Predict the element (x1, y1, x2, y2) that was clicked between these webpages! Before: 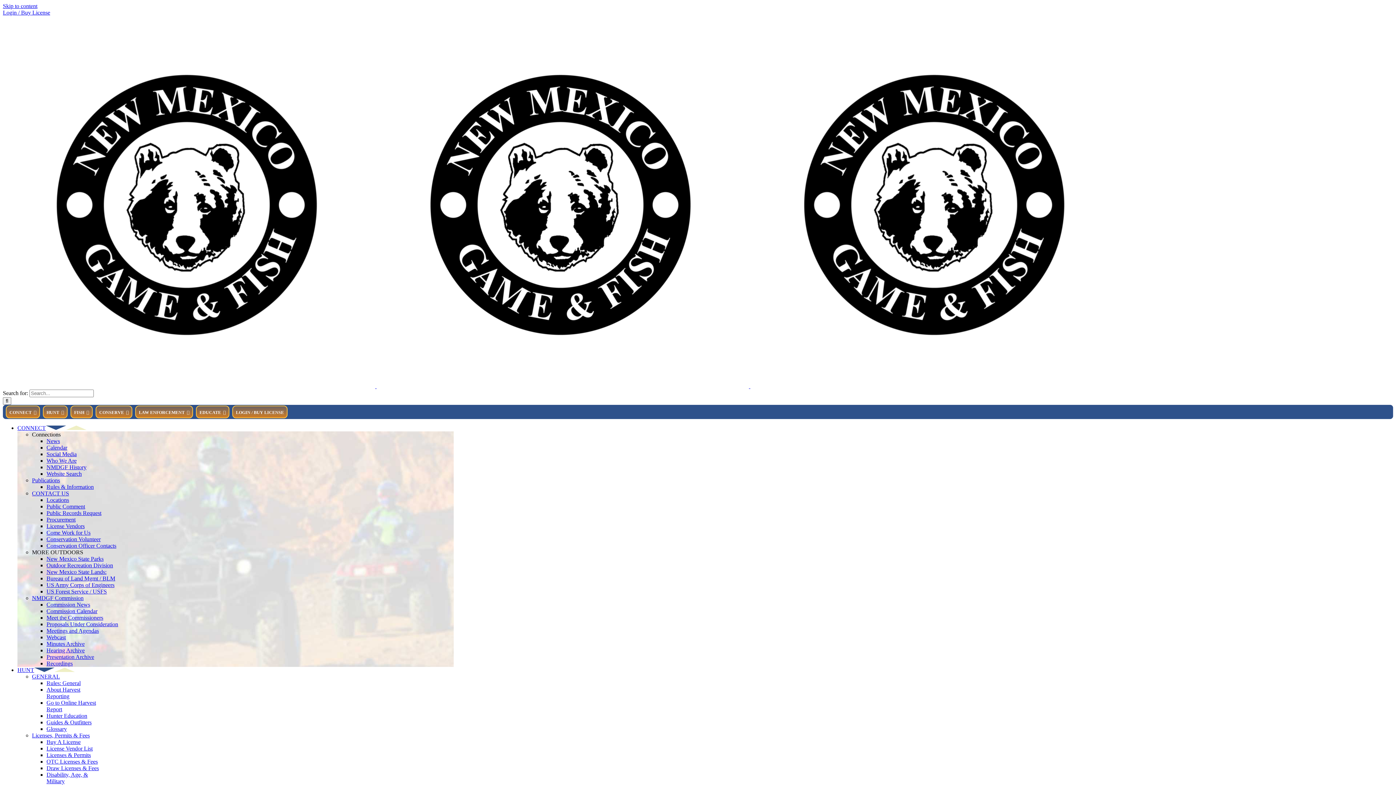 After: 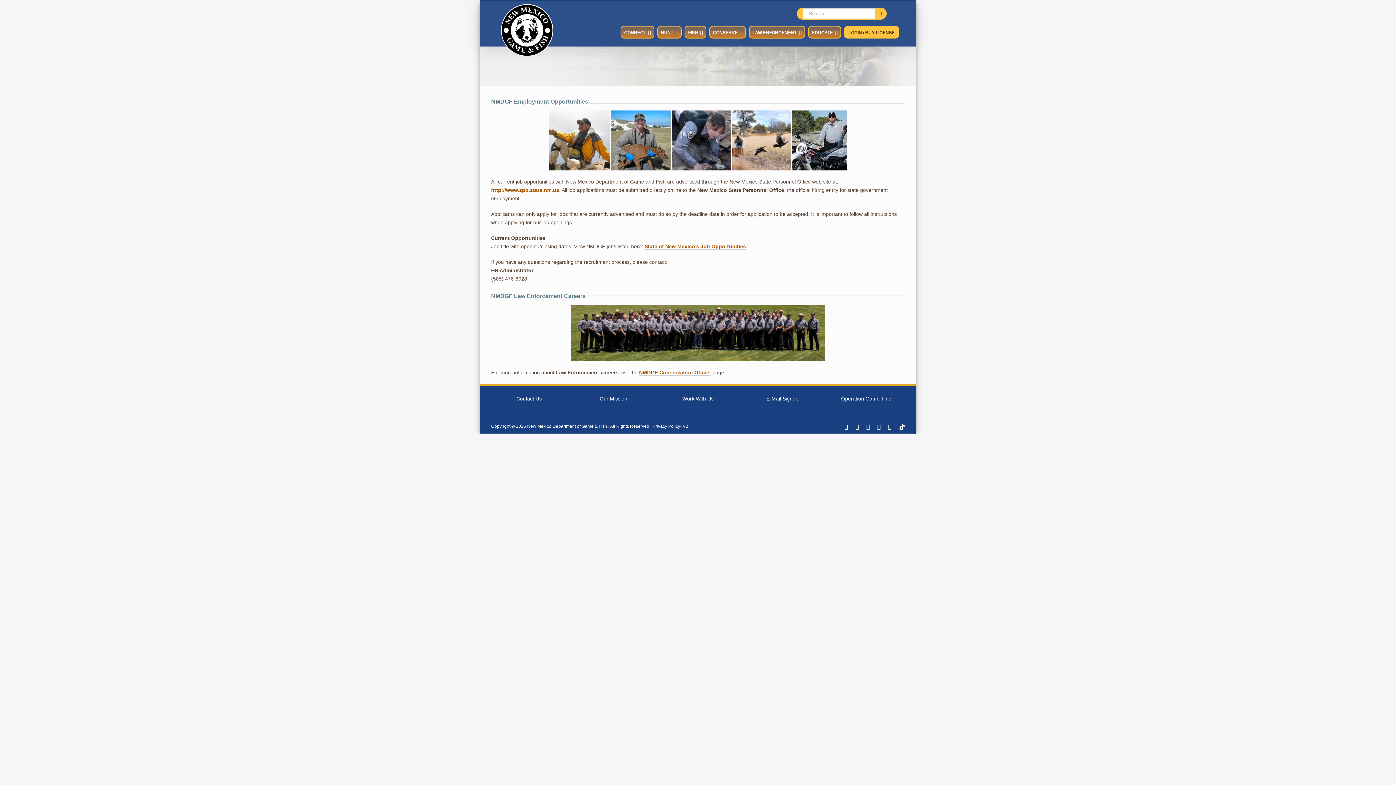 Action: label: Come Work for Us bbox: (46, 529, 90, 536)